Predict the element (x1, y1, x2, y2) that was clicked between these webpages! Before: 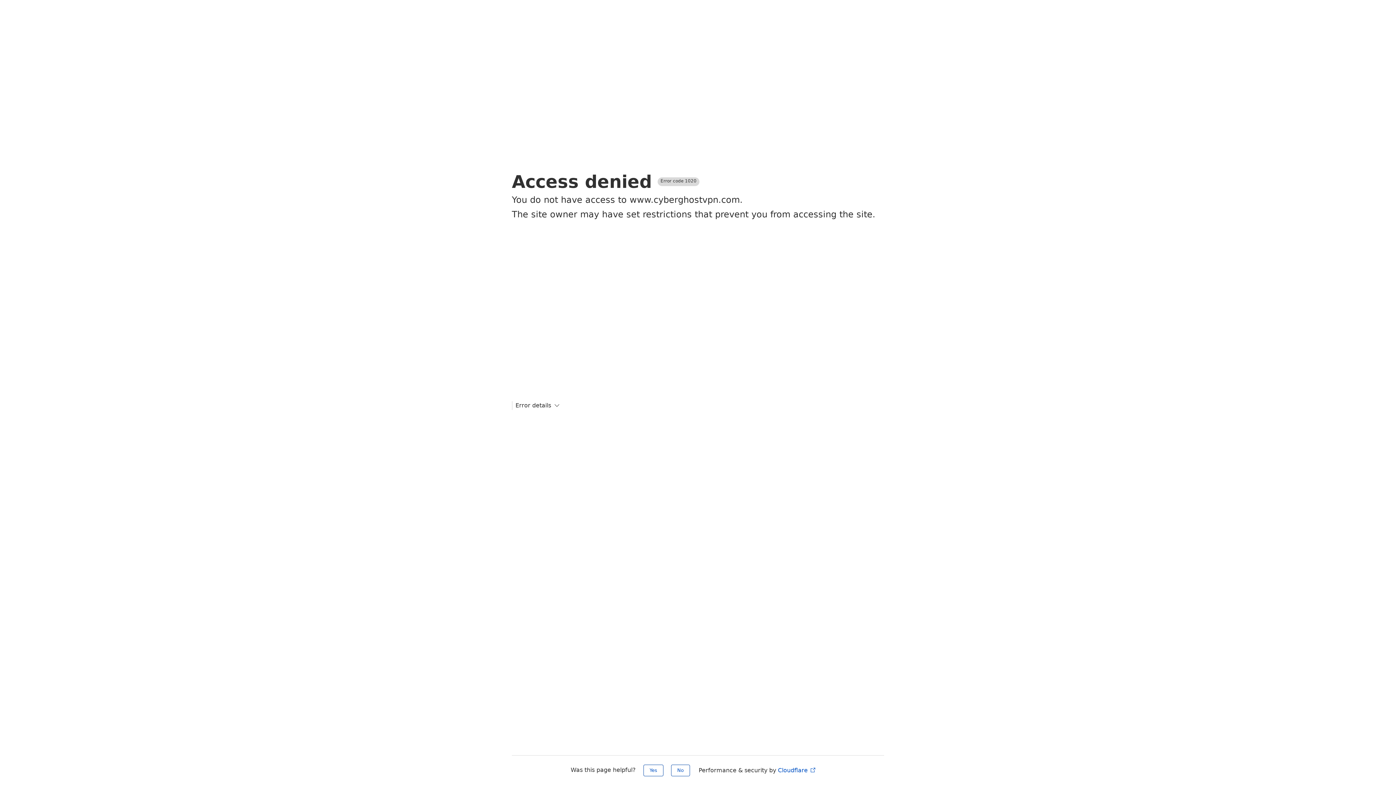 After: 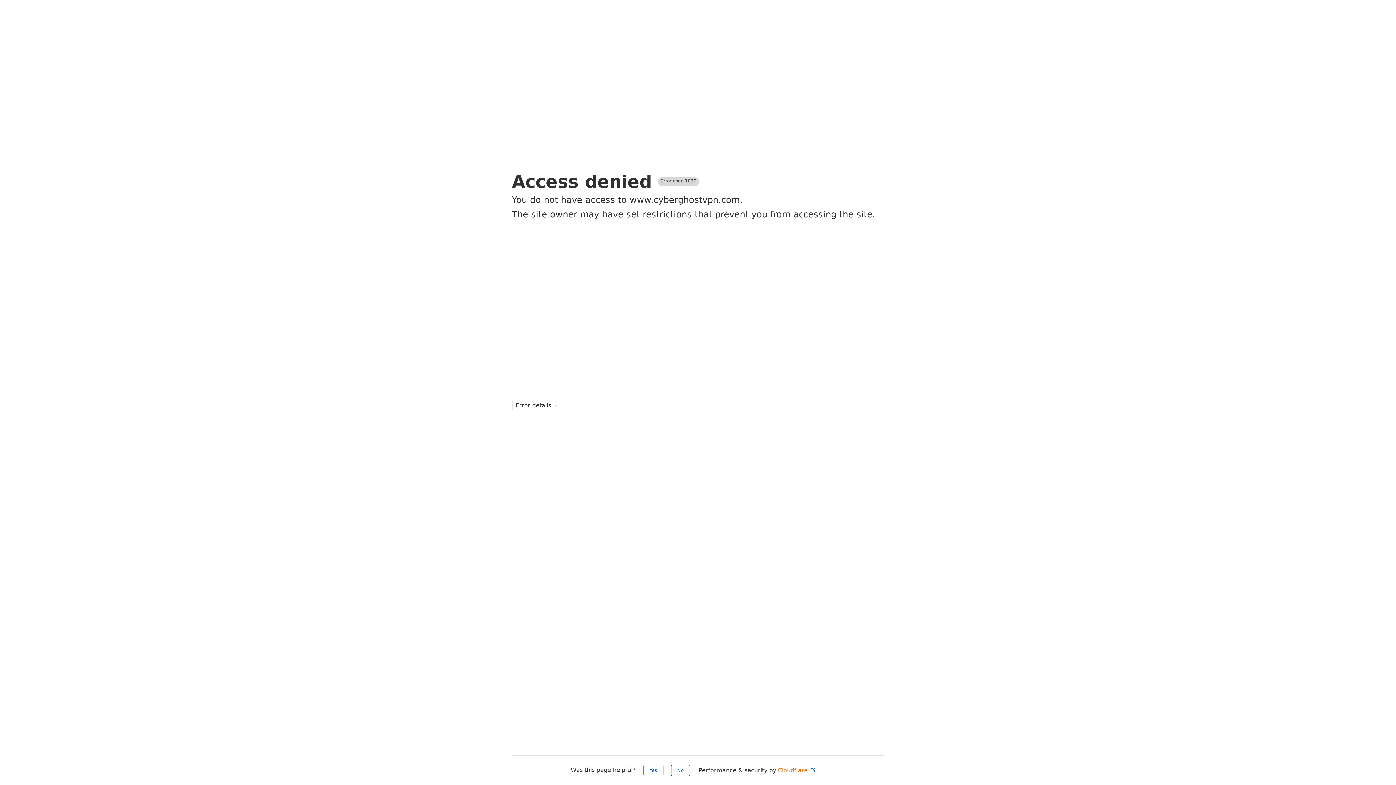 Action: bbox: (778, 767, 816, 774) label: Cloudflare 